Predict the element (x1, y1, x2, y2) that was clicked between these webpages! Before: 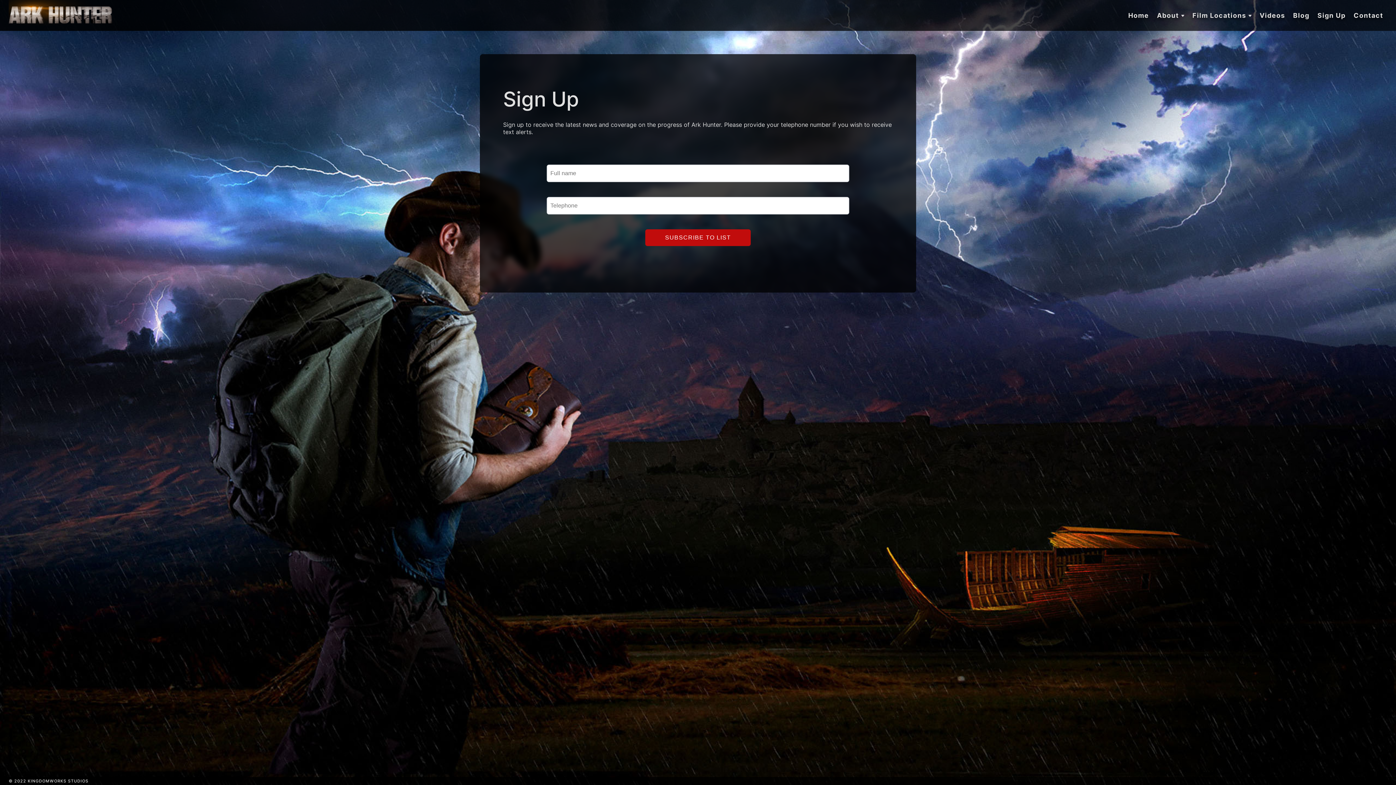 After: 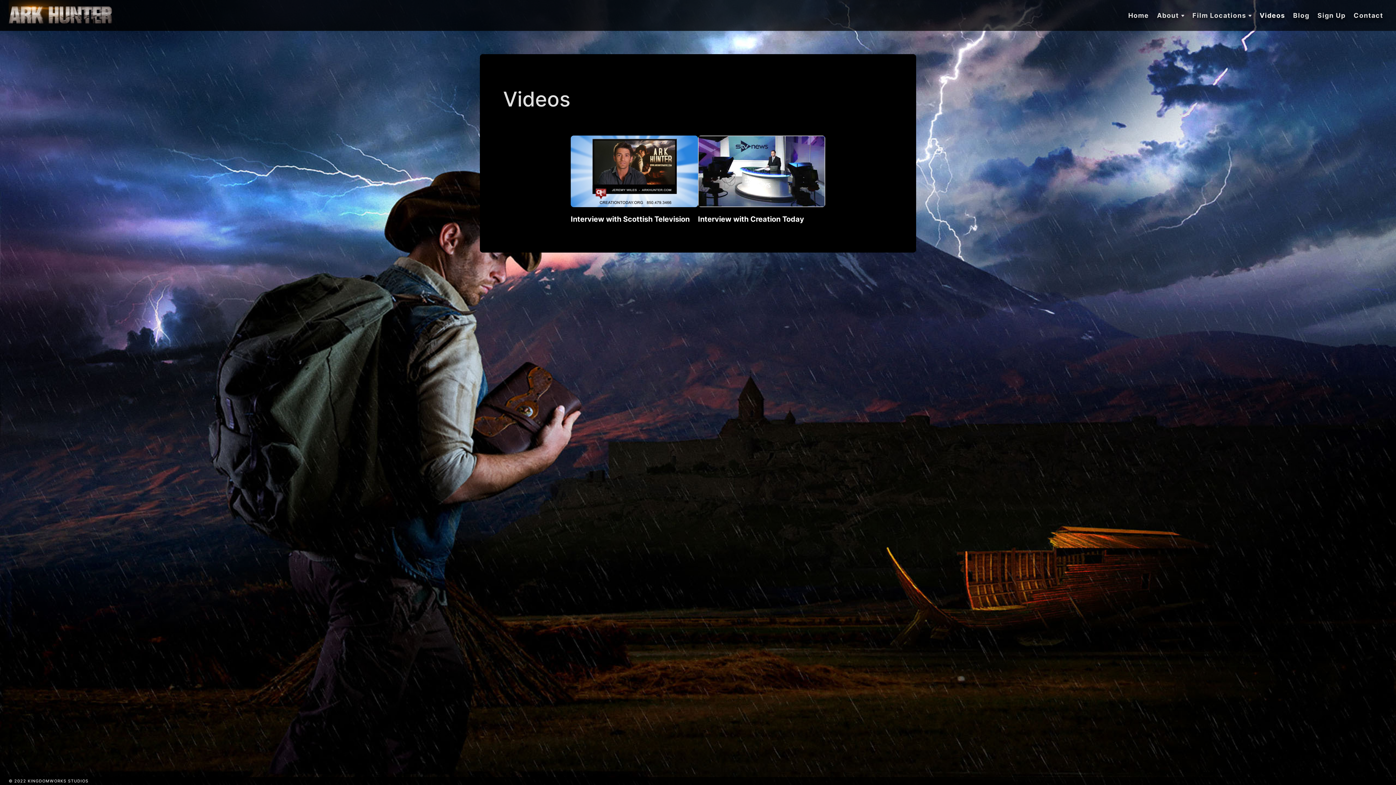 Action: label: Videos bbox: (1256, 0, 1289, 30)